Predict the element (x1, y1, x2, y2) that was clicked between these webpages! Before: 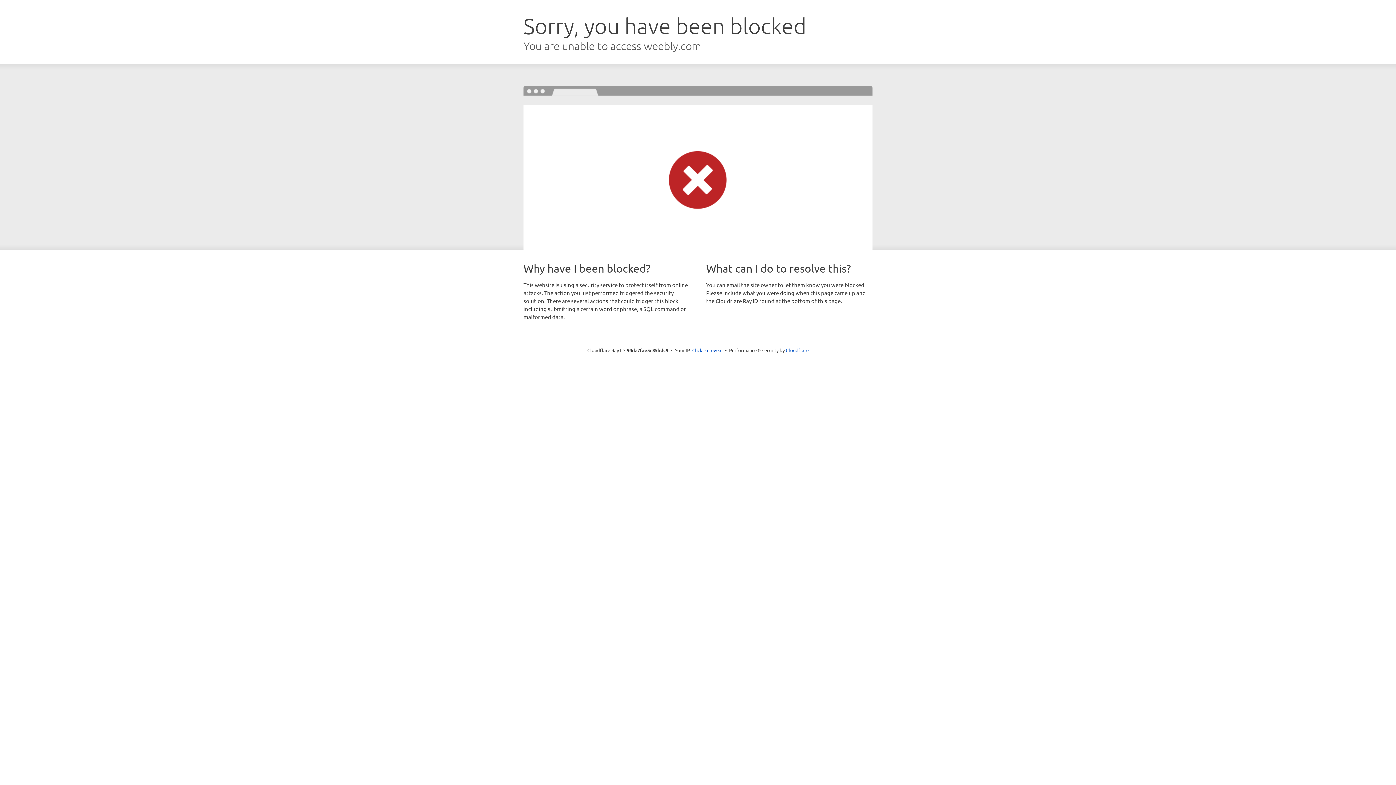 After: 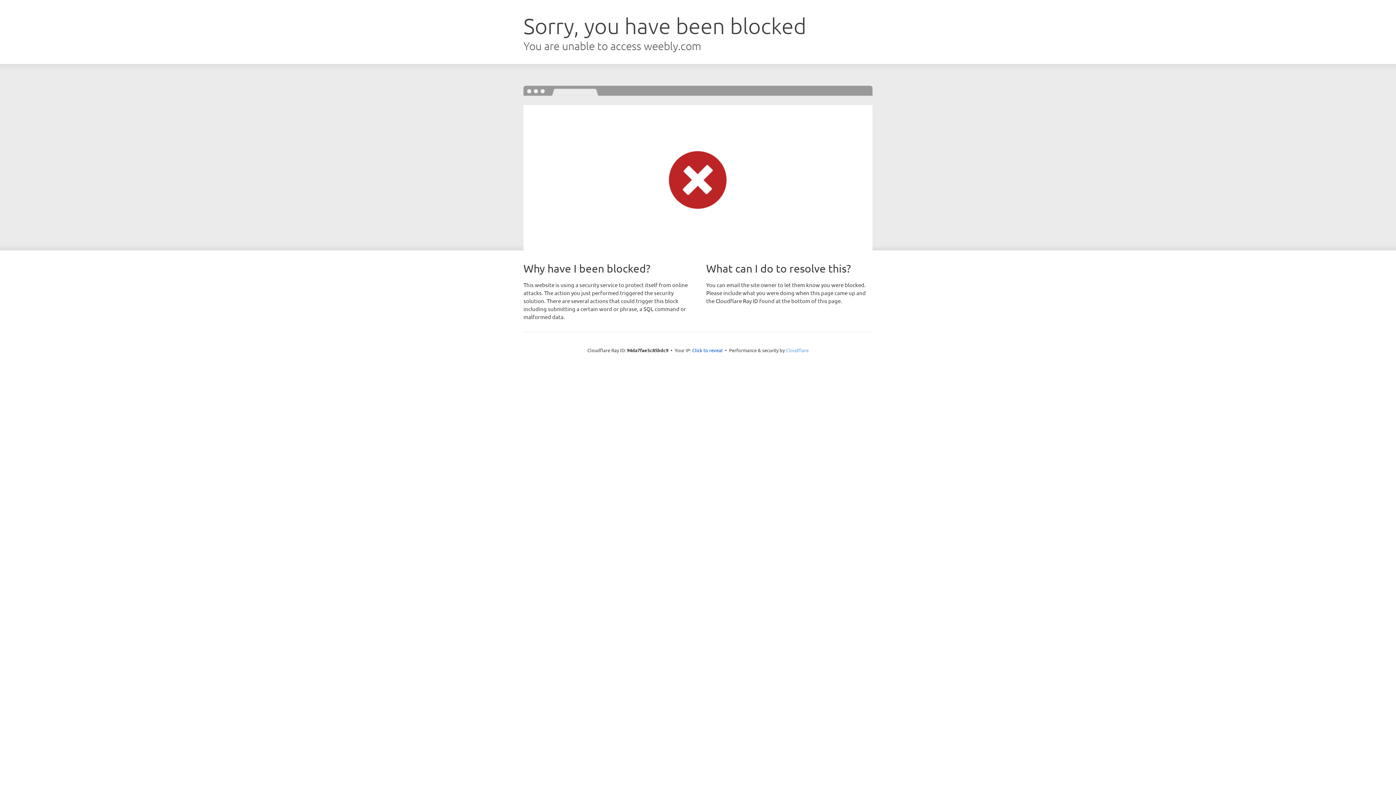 Action: bbox: (786, 347, 808, 353) label: Cloudflare